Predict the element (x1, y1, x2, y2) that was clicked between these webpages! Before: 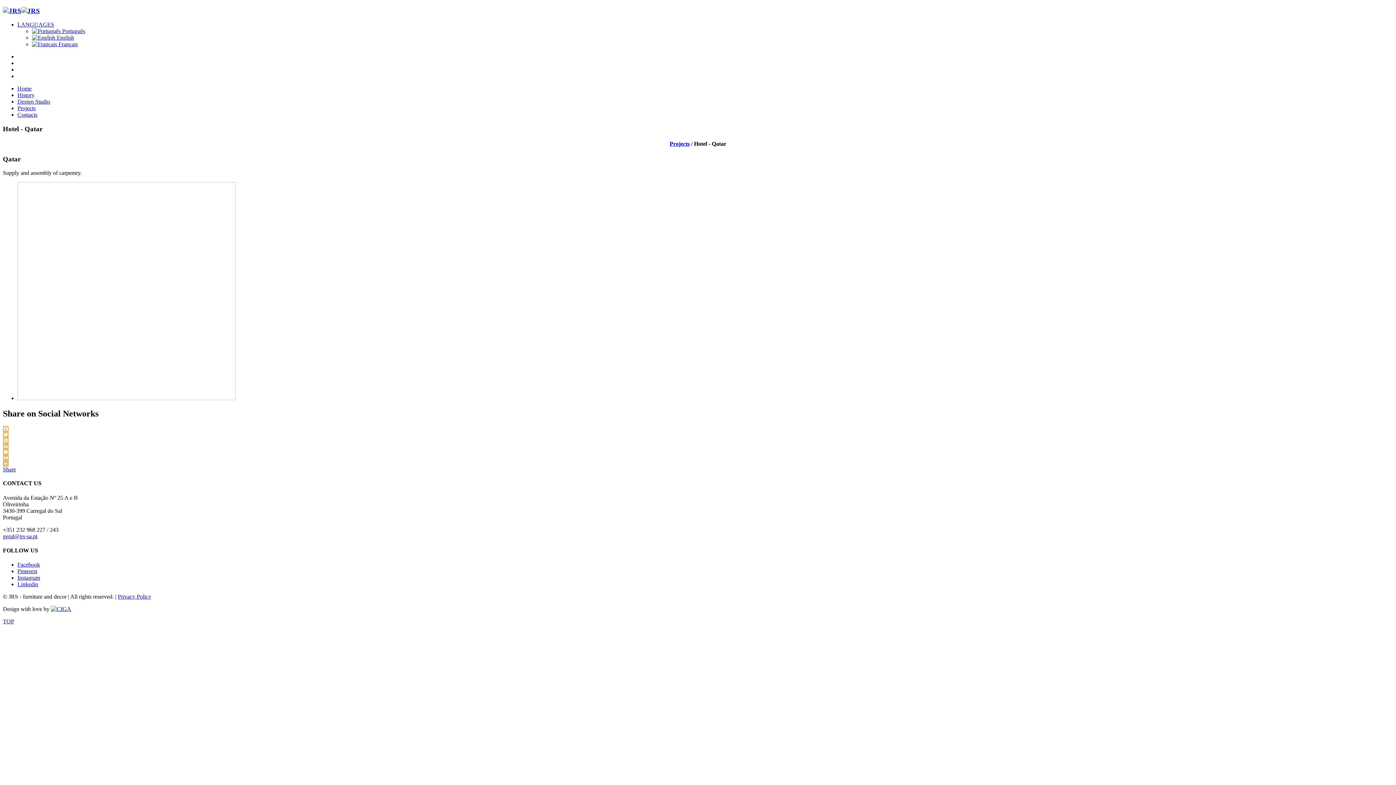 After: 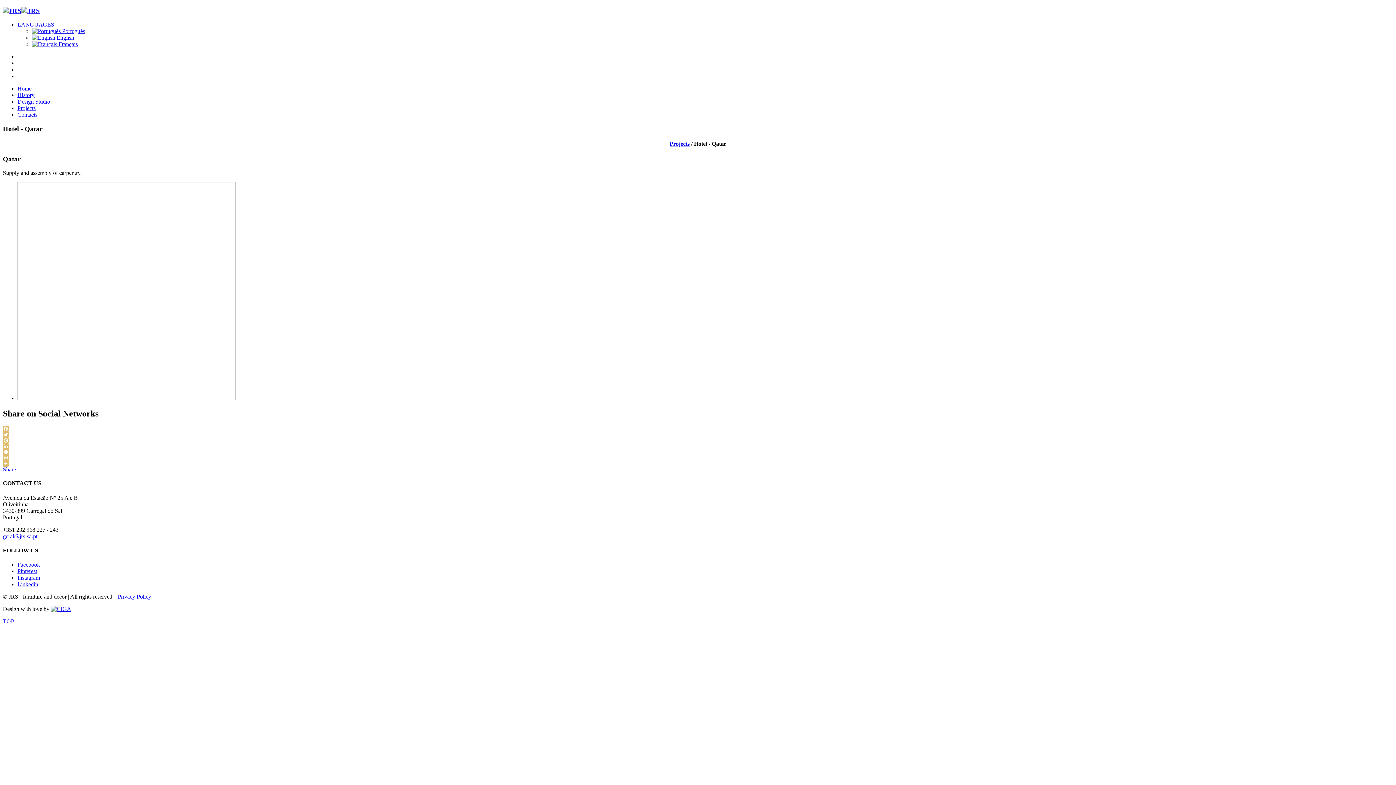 Action: bbox: (2, 426, 1393, 432) label: Facebook